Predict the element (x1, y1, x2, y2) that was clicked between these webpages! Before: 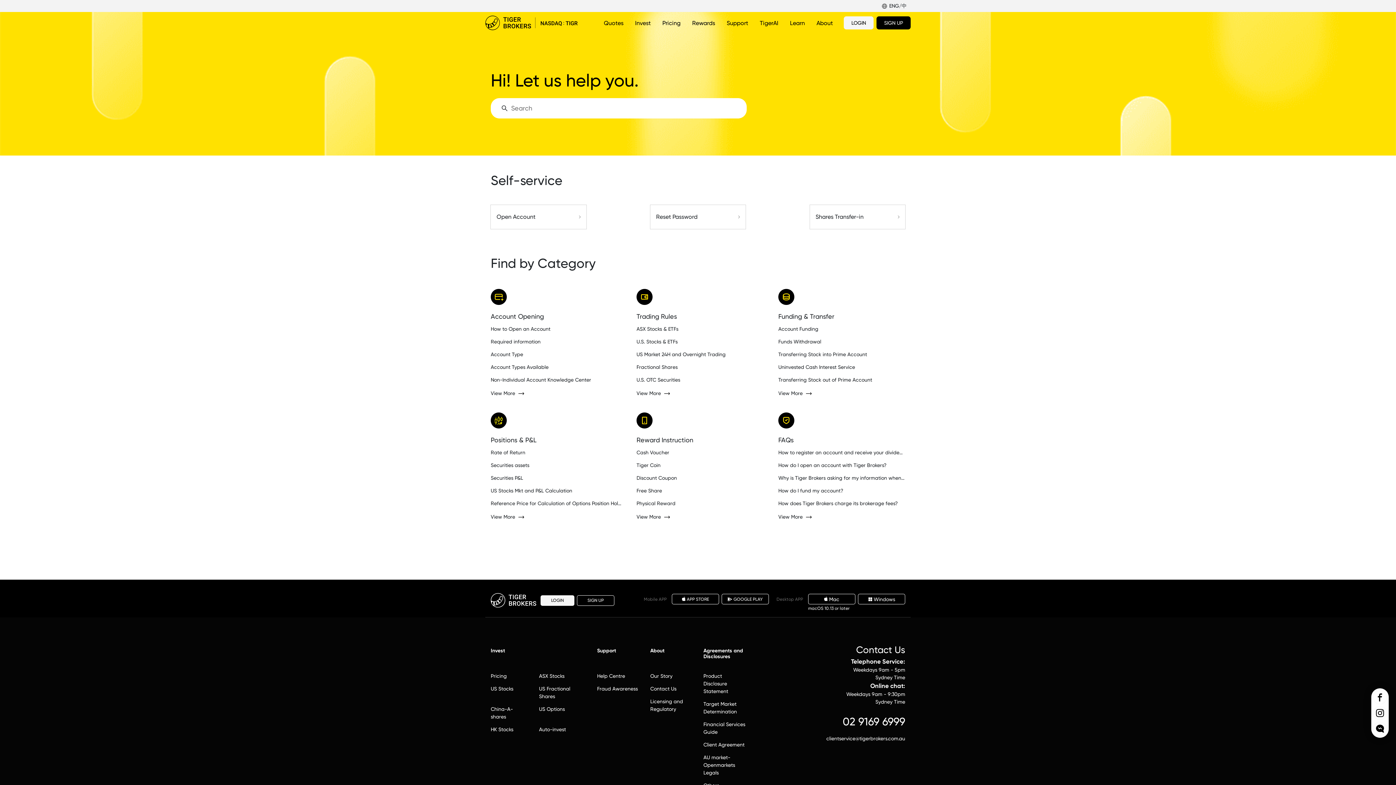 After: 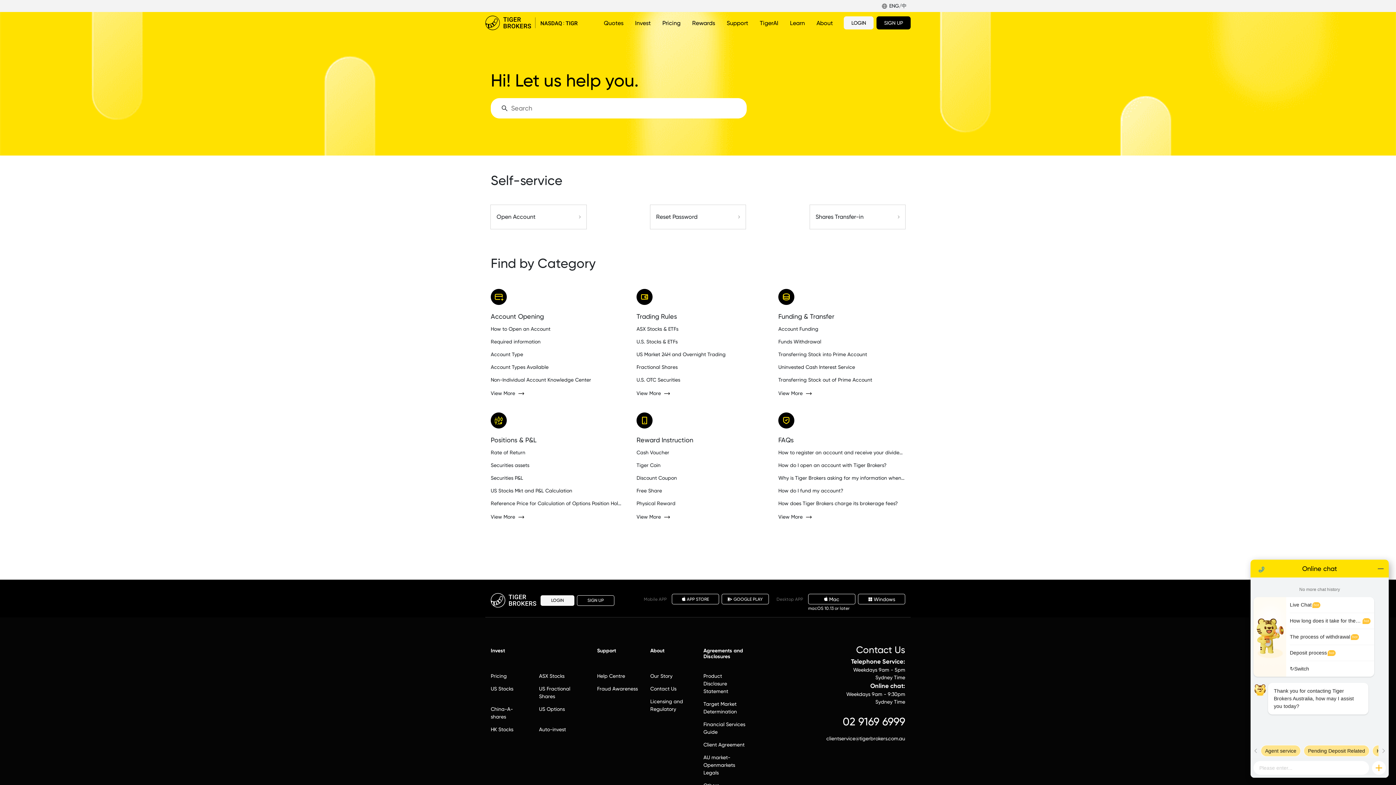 Action: bbox: (1373, 722, 1386, 735) label: openchat